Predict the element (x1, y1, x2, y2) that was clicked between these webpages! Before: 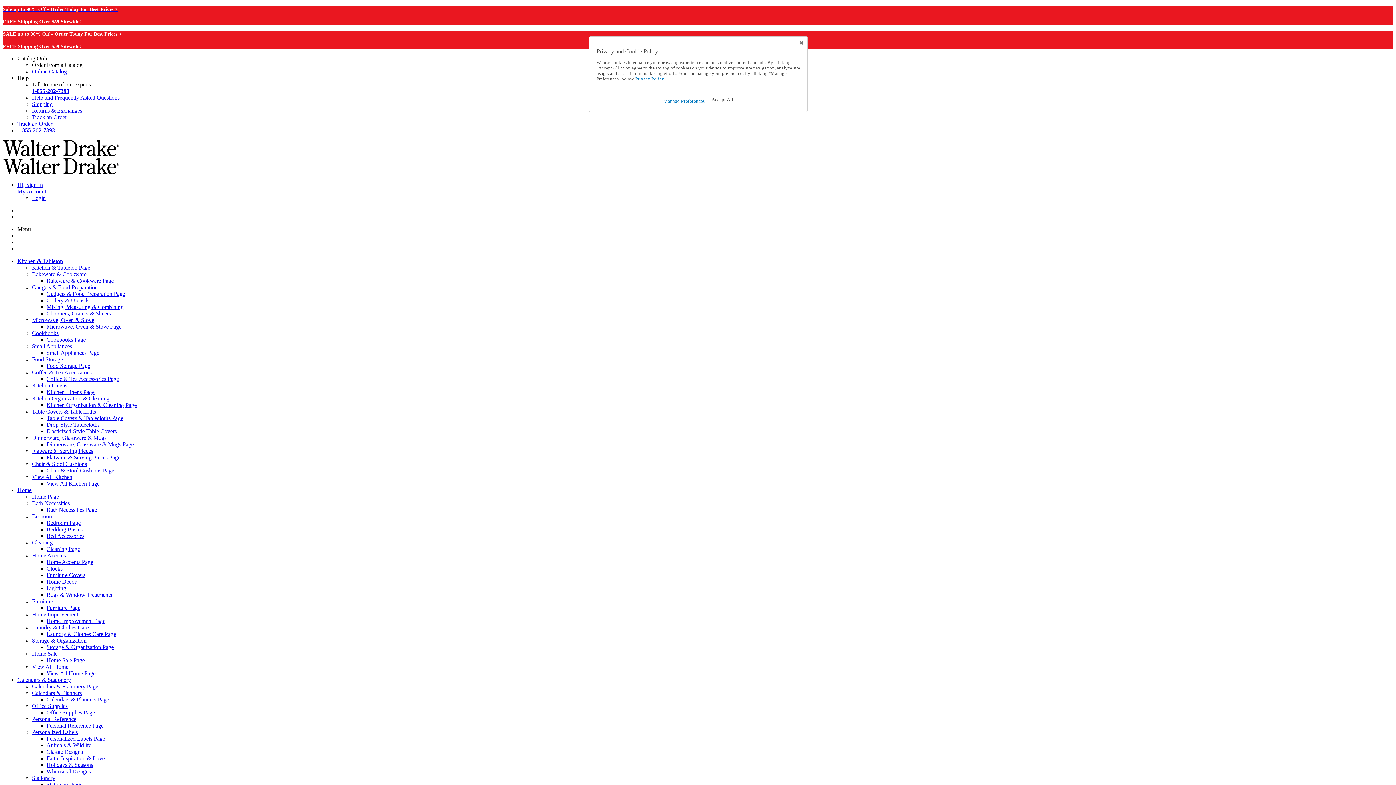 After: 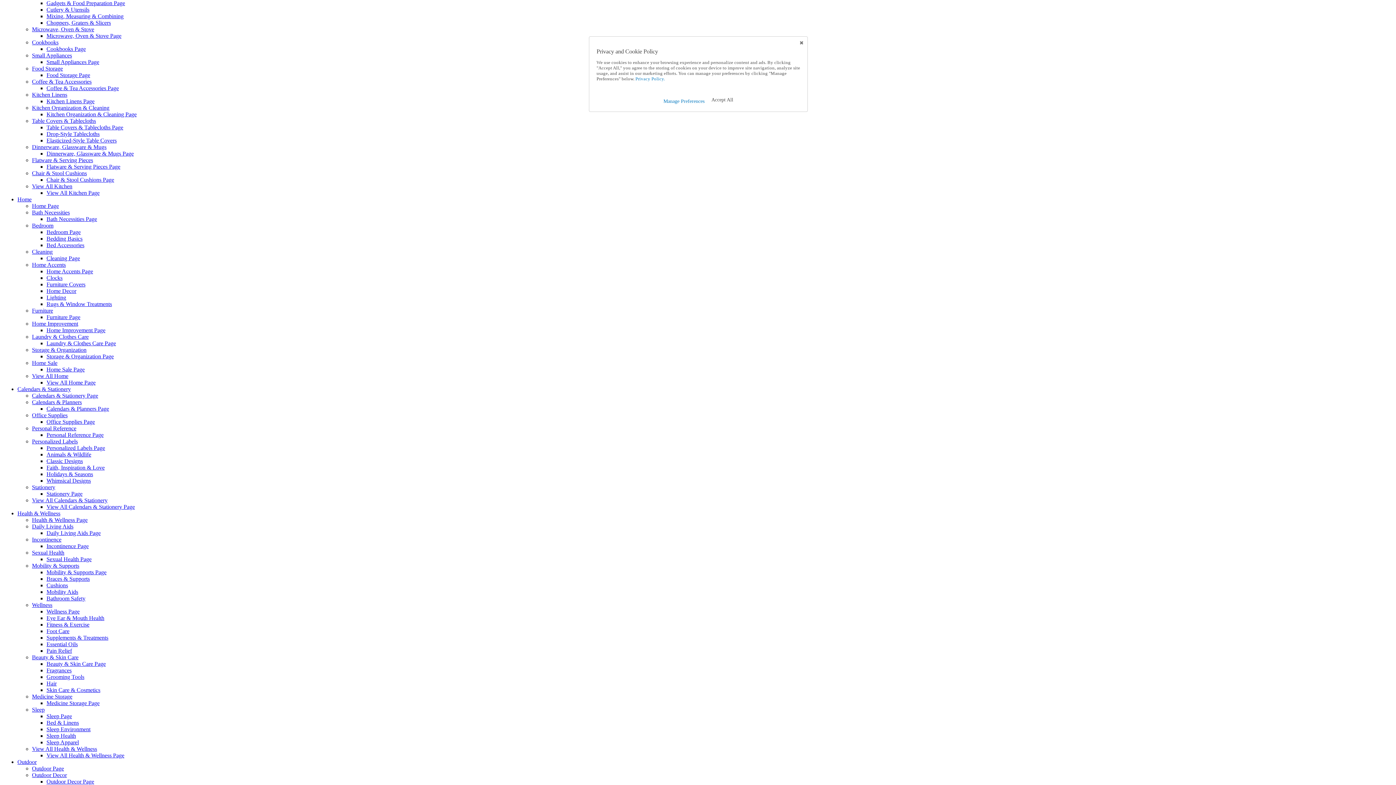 Action: label: Gadgets & Food Preparation bbox: (32, 284, 97, 290)